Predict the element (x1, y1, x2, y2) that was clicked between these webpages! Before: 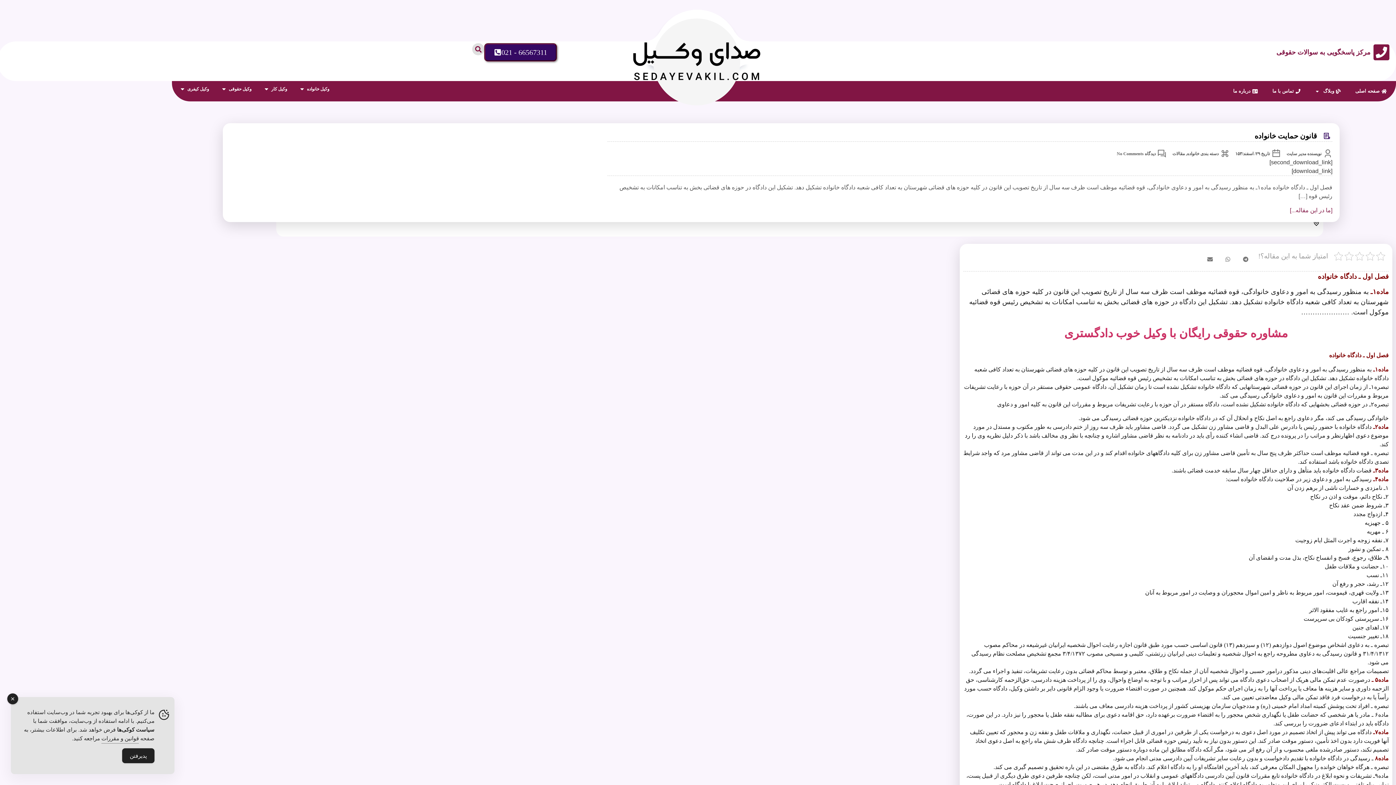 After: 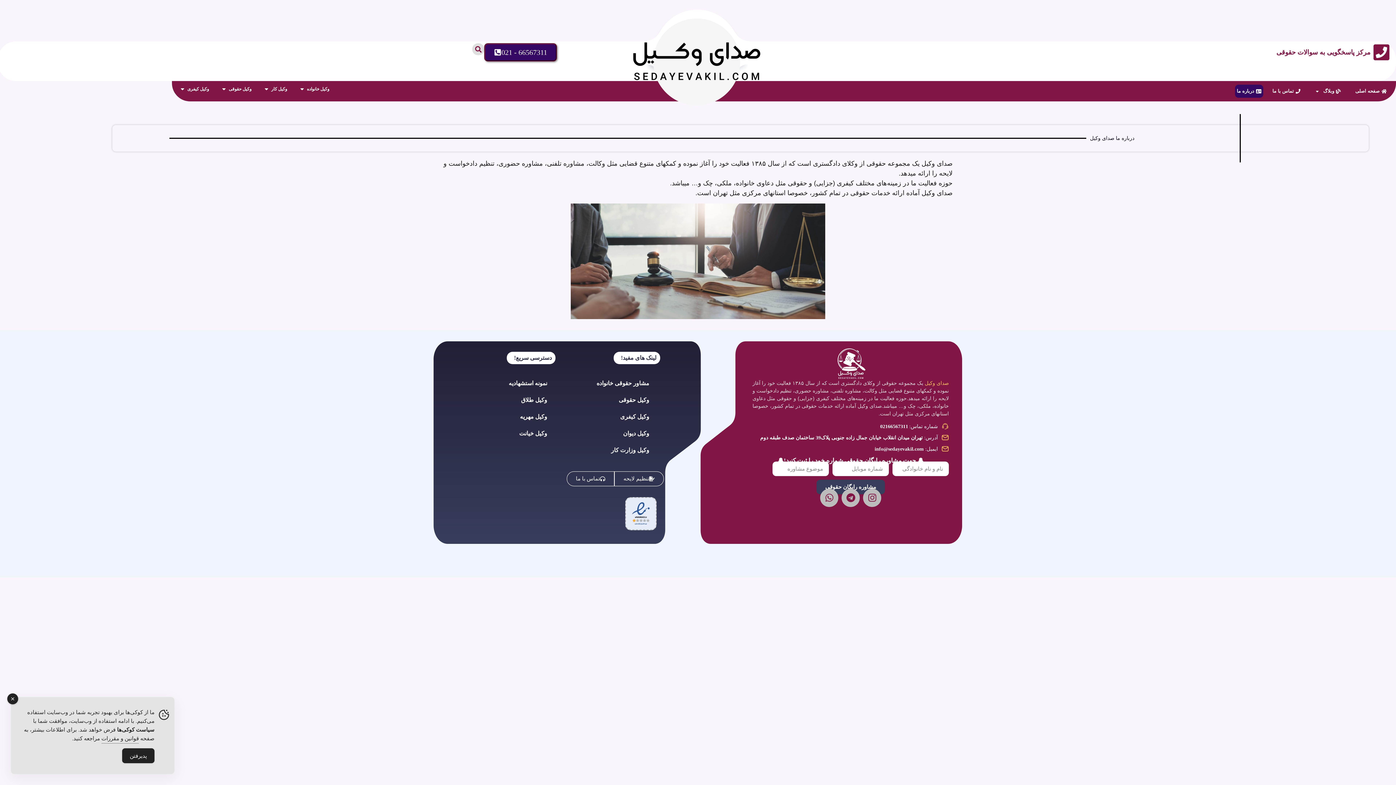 Action: bbox: (1226, 82, 1265, 99) label: درباره ما